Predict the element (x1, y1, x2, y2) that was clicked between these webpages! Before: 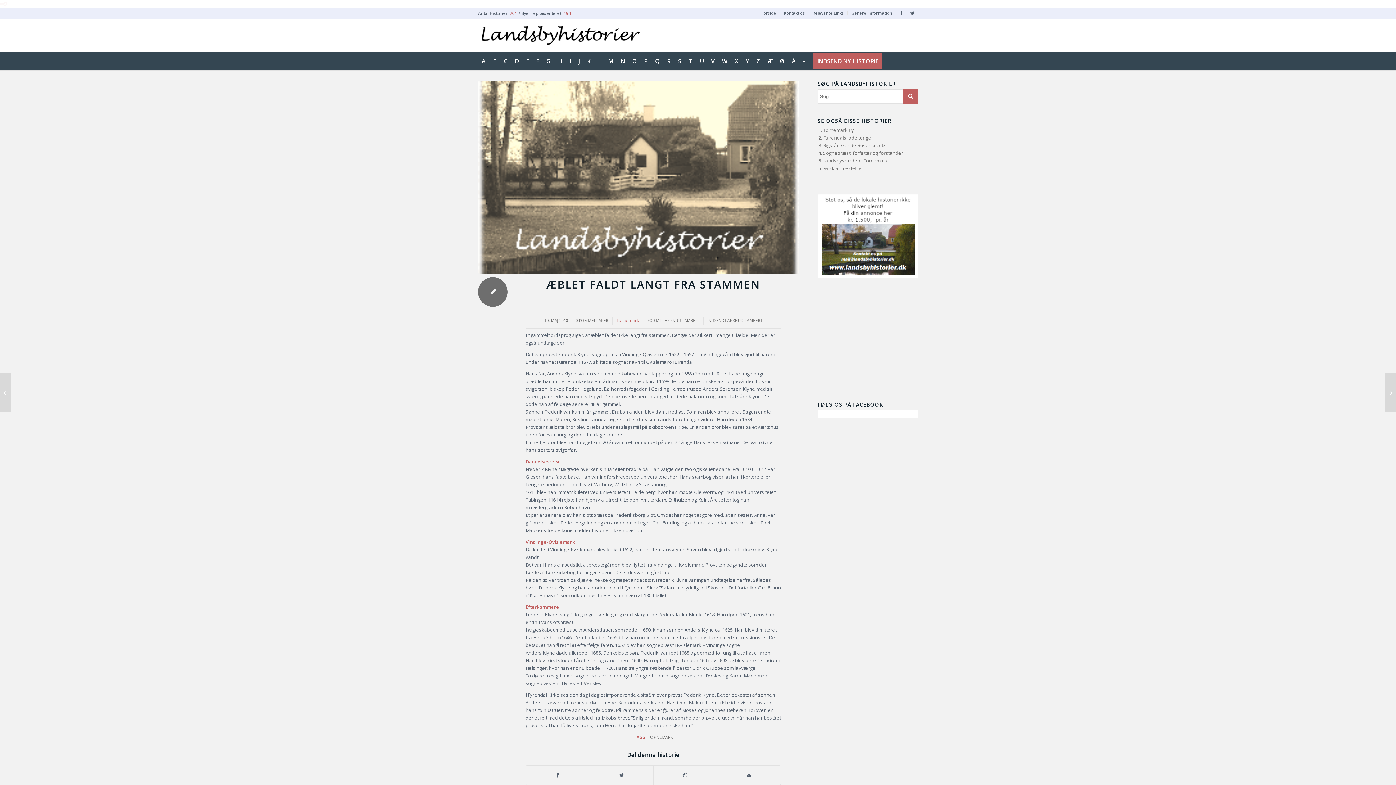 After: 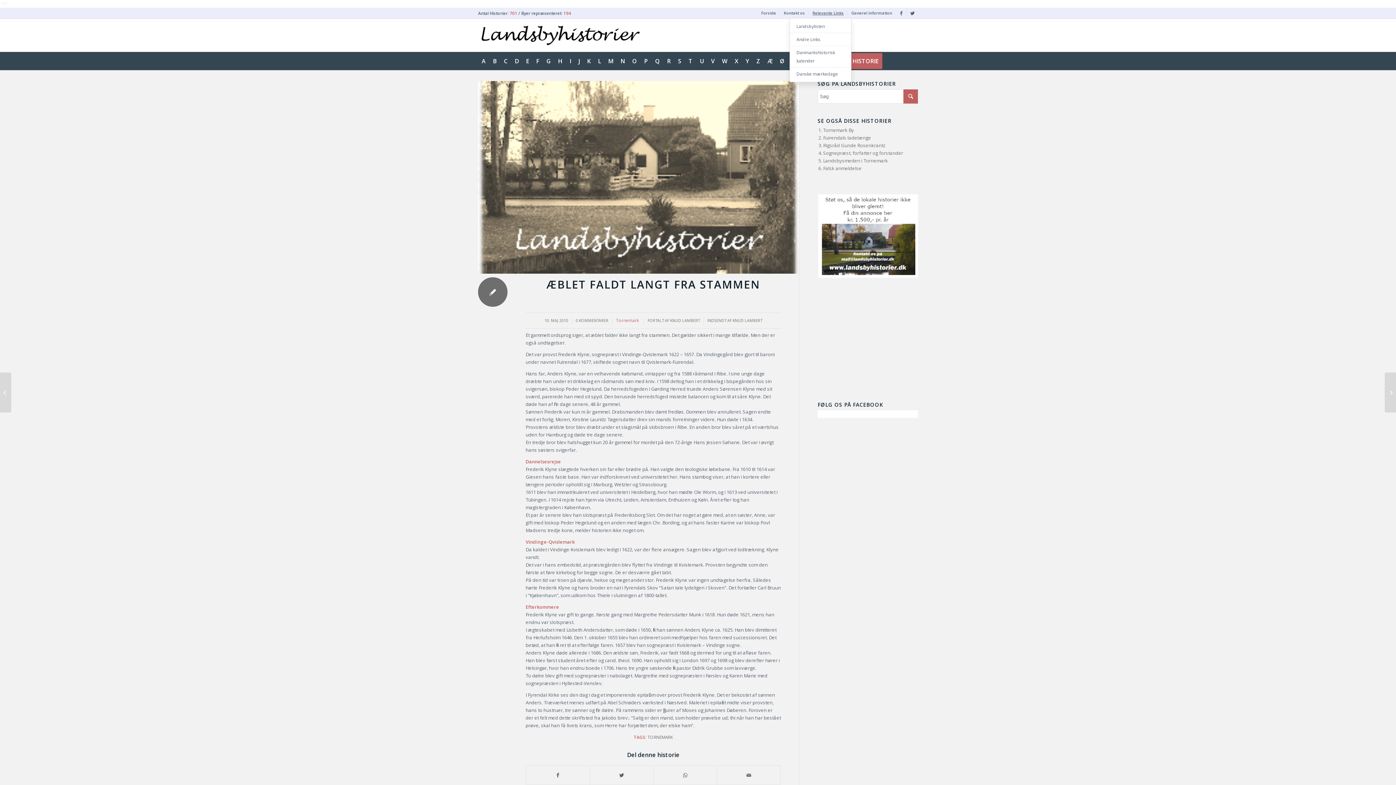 Action: label: Relevante Links bbox: (812, 7, 844, 18)